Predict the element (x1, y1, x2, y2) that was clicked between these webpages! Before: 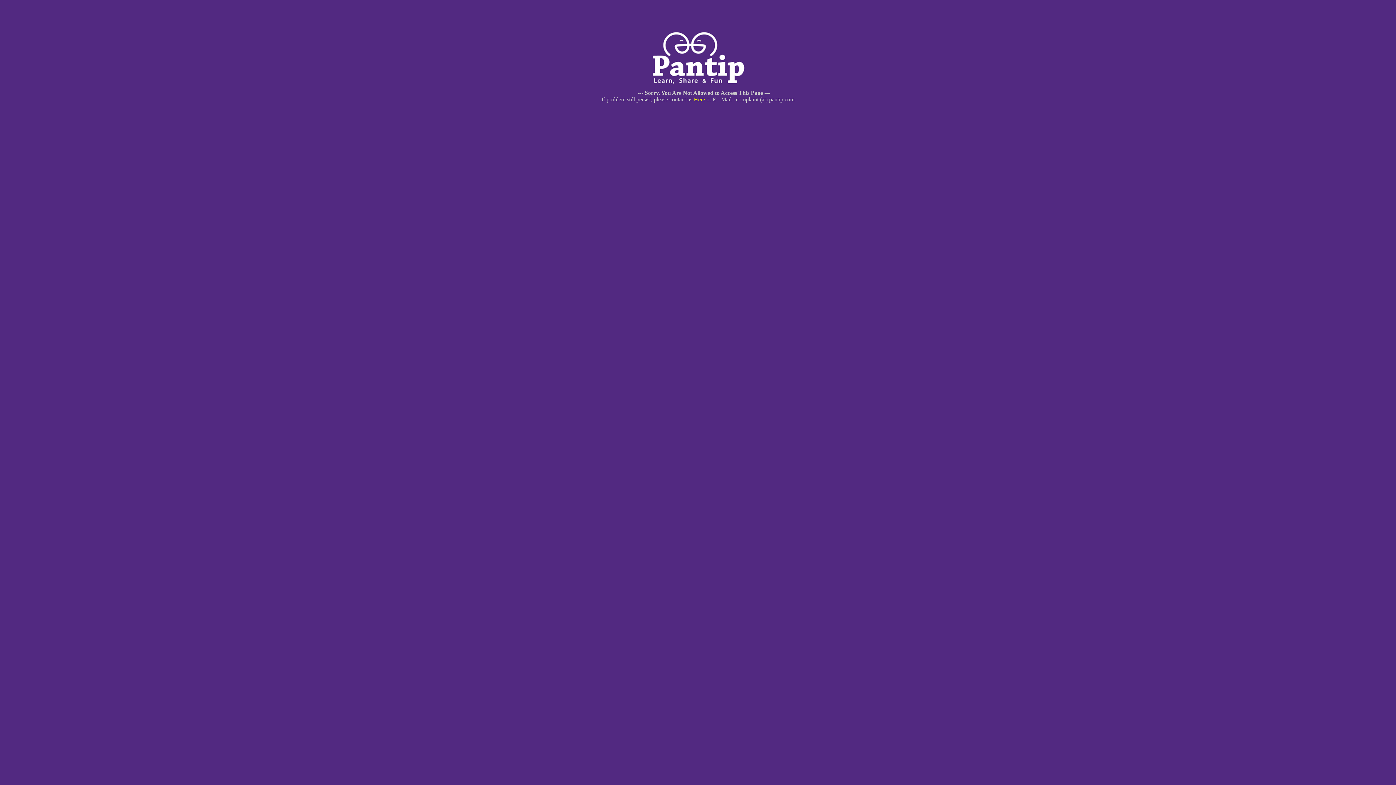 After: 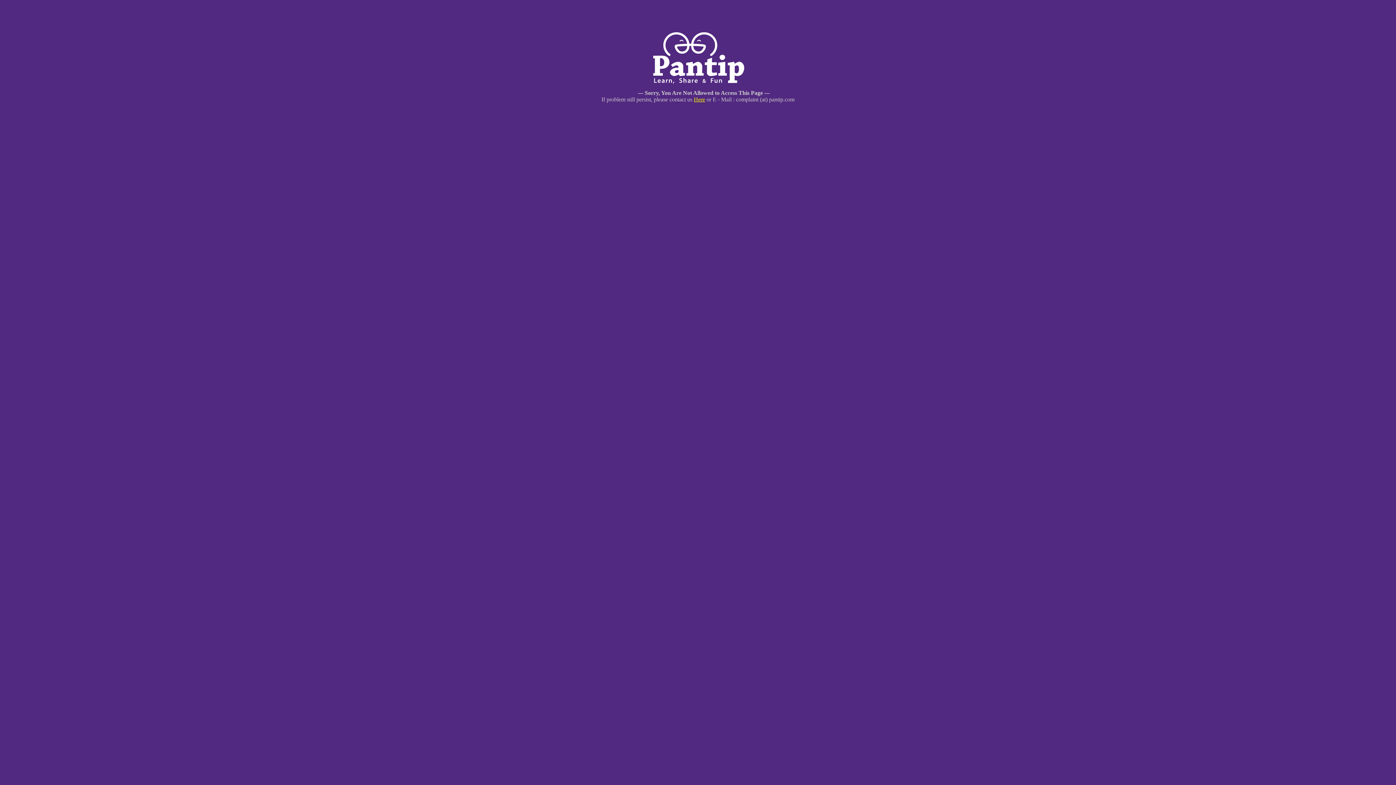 Action: label: Here bbox: (694, 96, 705, 102)